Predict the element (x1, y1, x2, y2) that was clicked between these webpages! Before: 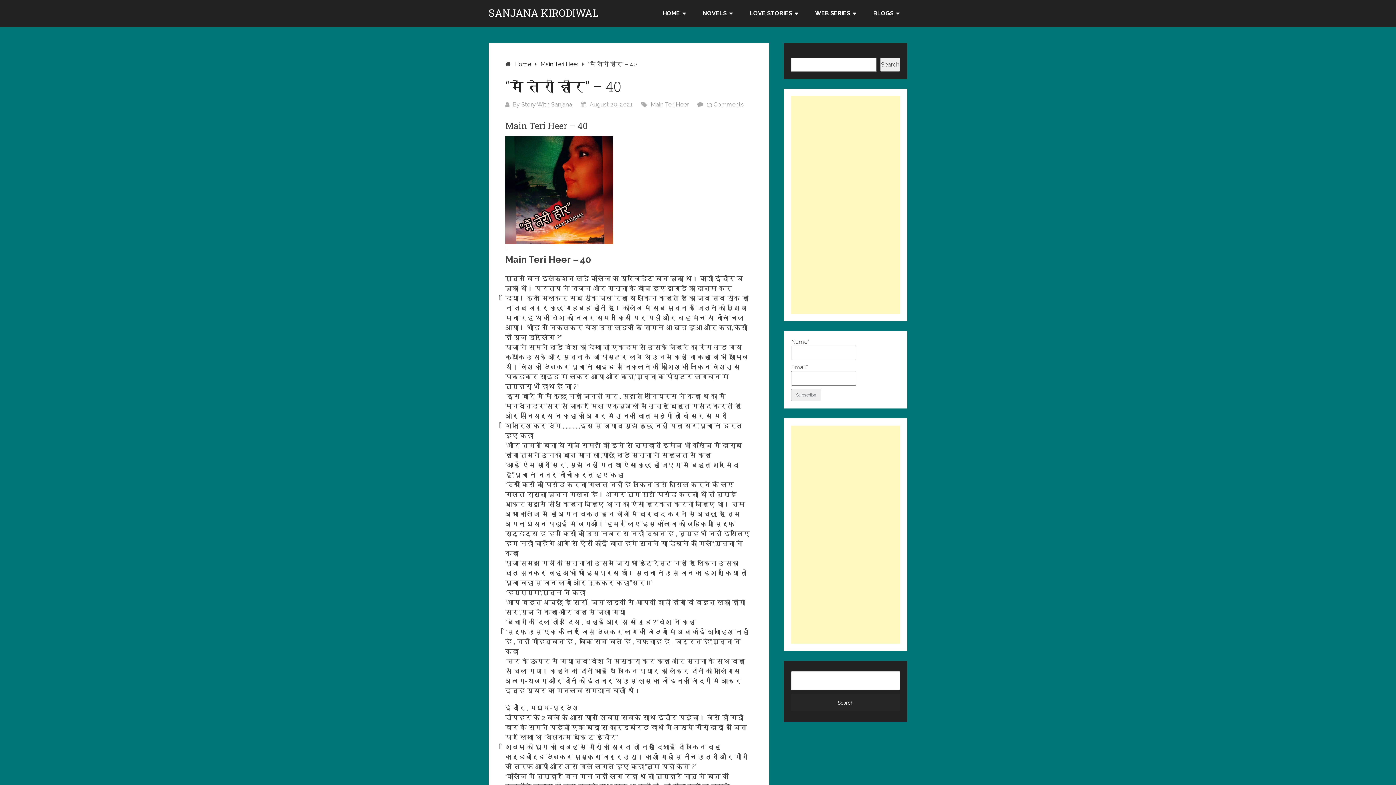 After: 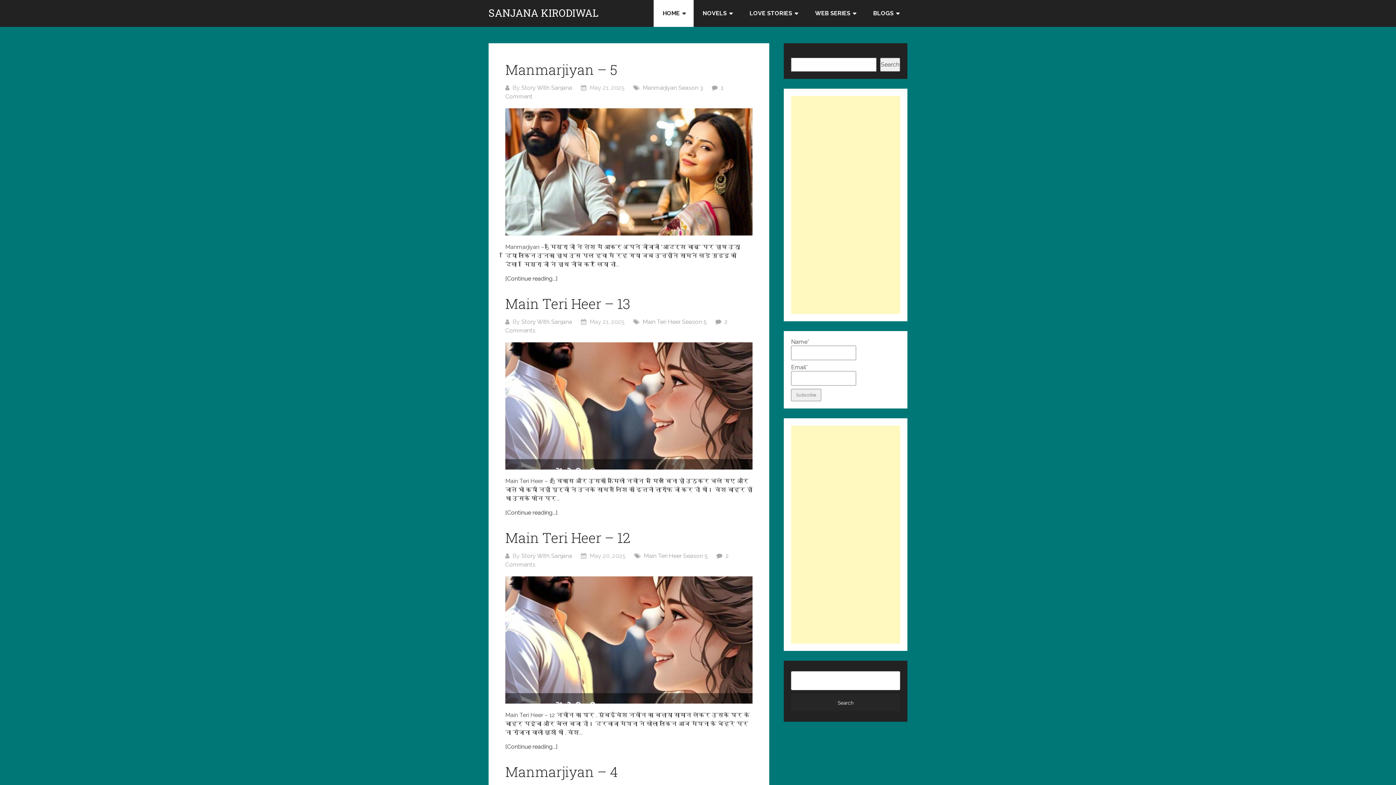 Action: bbox: (864, 0, 907, 26) label: BLOGS